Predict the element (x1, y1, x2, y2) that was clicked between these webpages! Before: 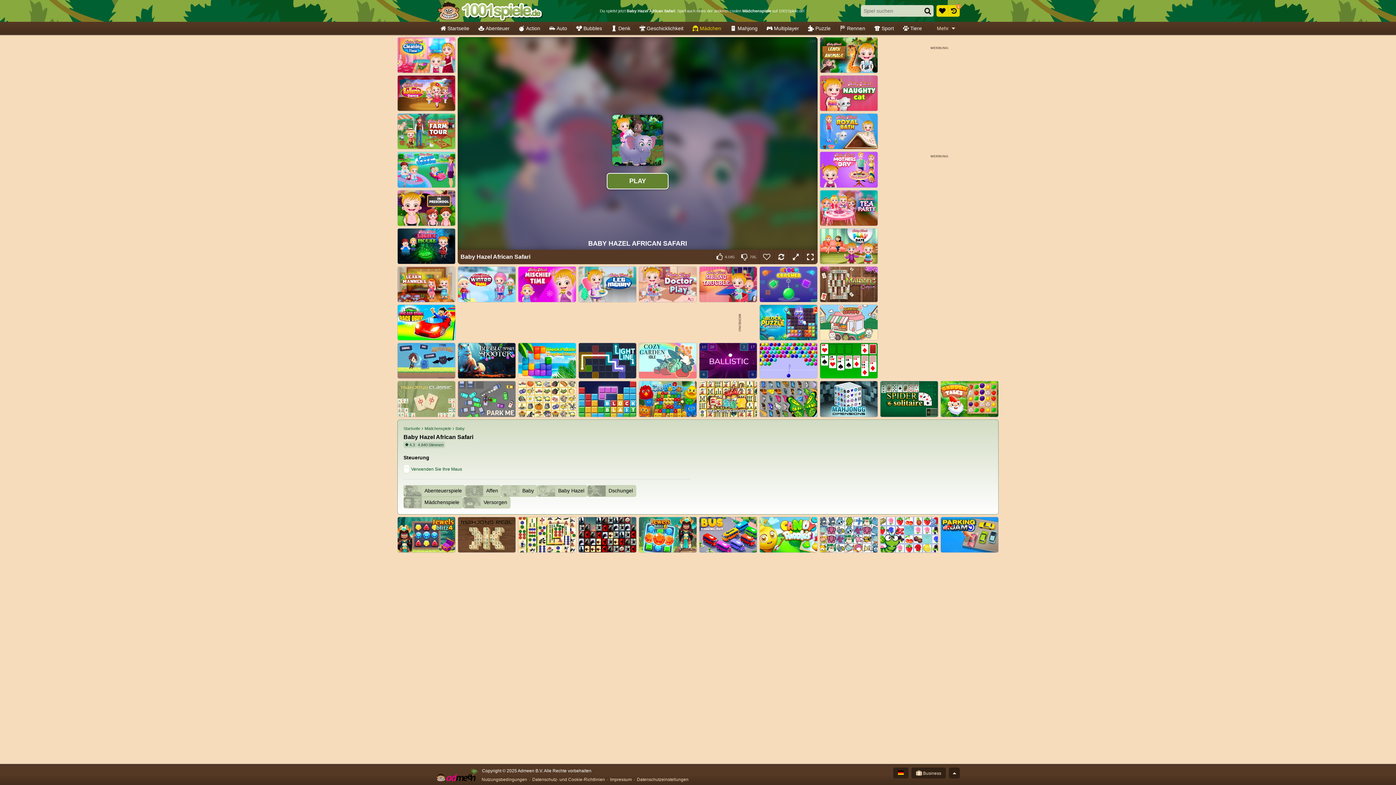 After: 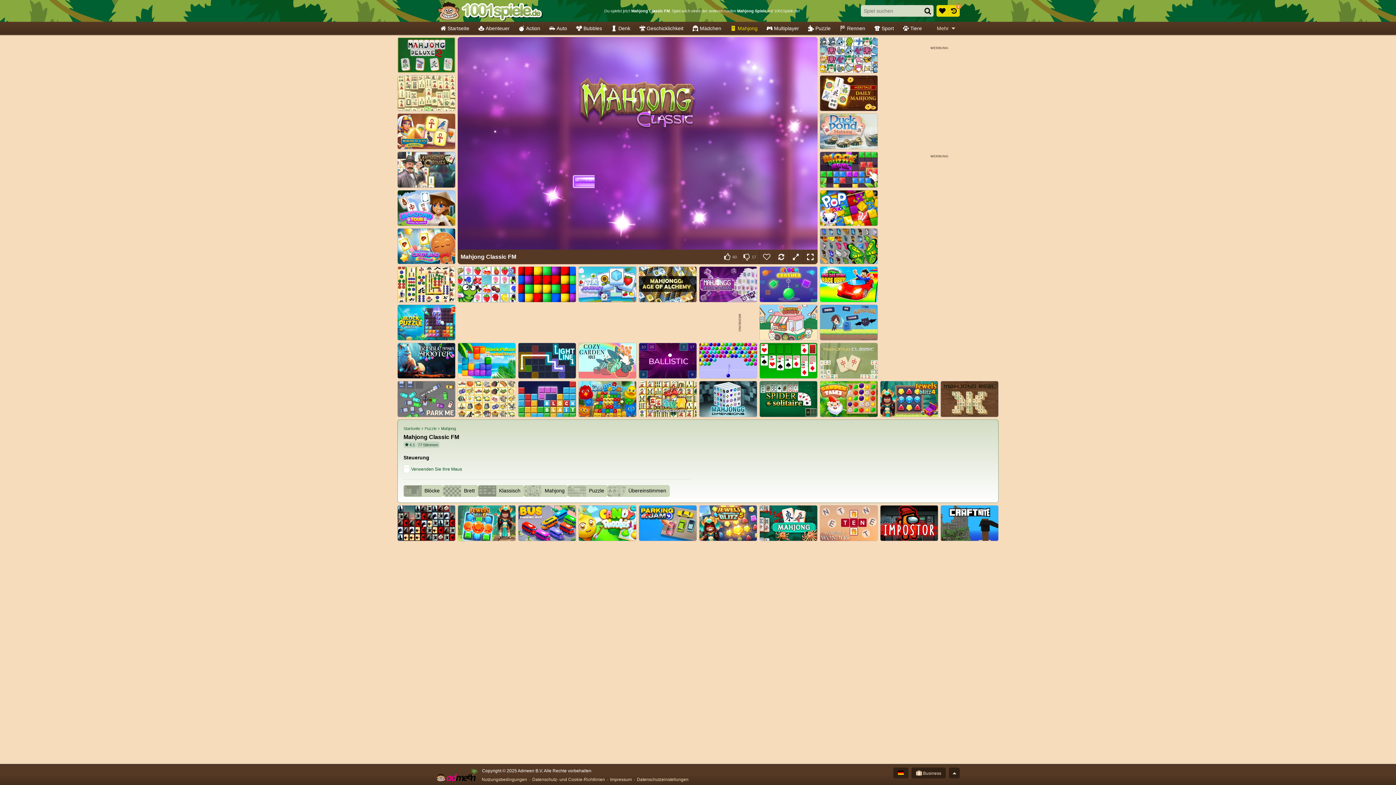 Action: bbox: (820, 266, 878, 302) label: Mahjong Classic FM